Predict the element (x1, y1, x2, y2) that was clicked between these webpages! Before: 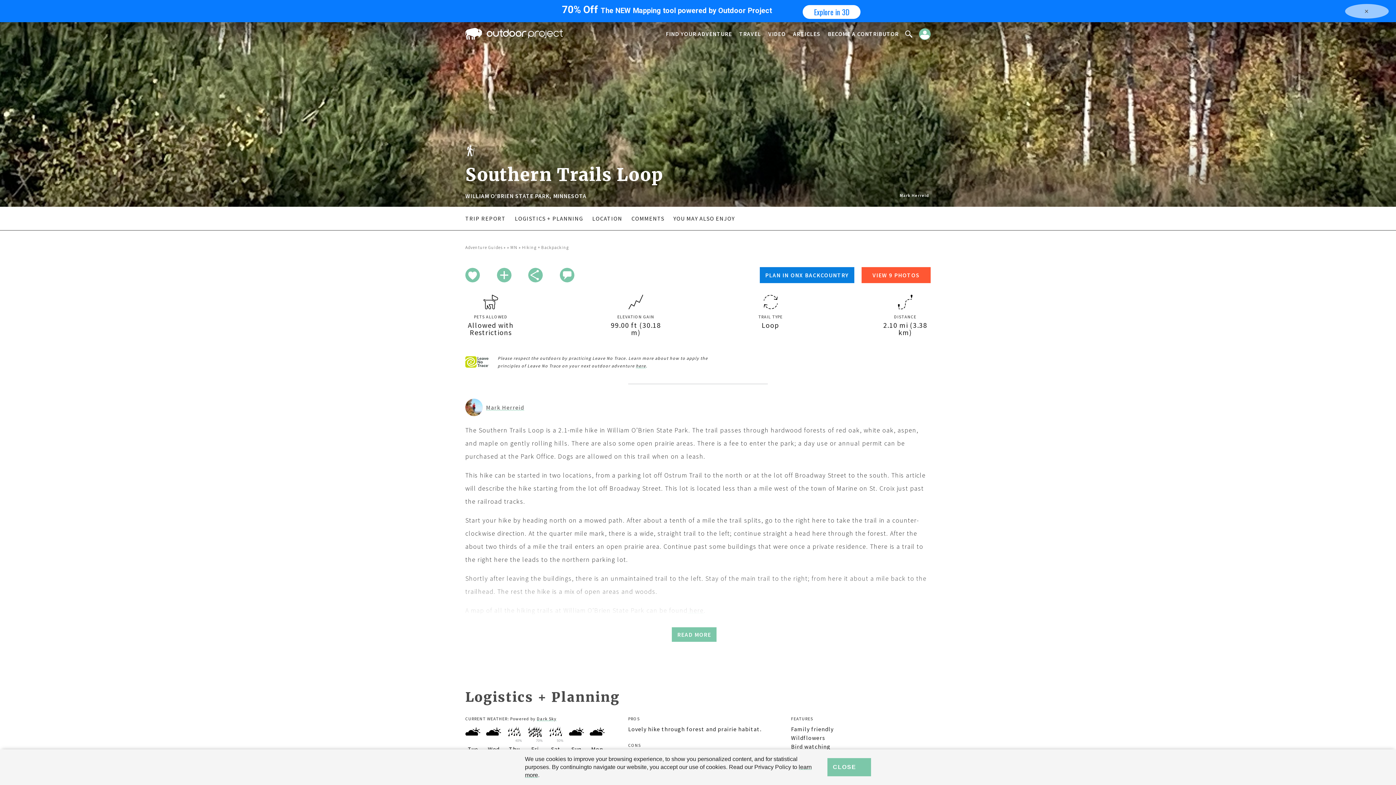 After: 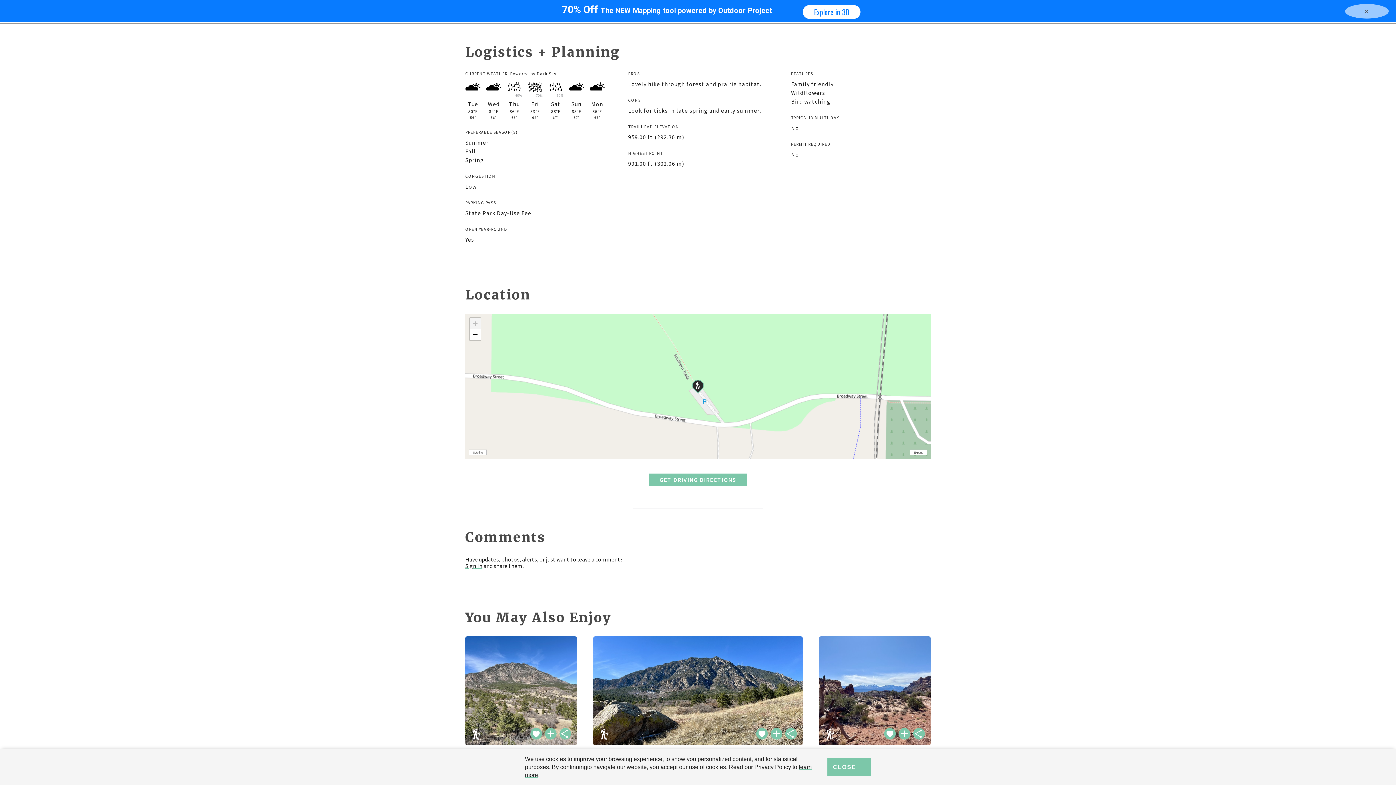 Action: label: LOGISTICS + PLANNING bbox: (514, 214, 583, 222)